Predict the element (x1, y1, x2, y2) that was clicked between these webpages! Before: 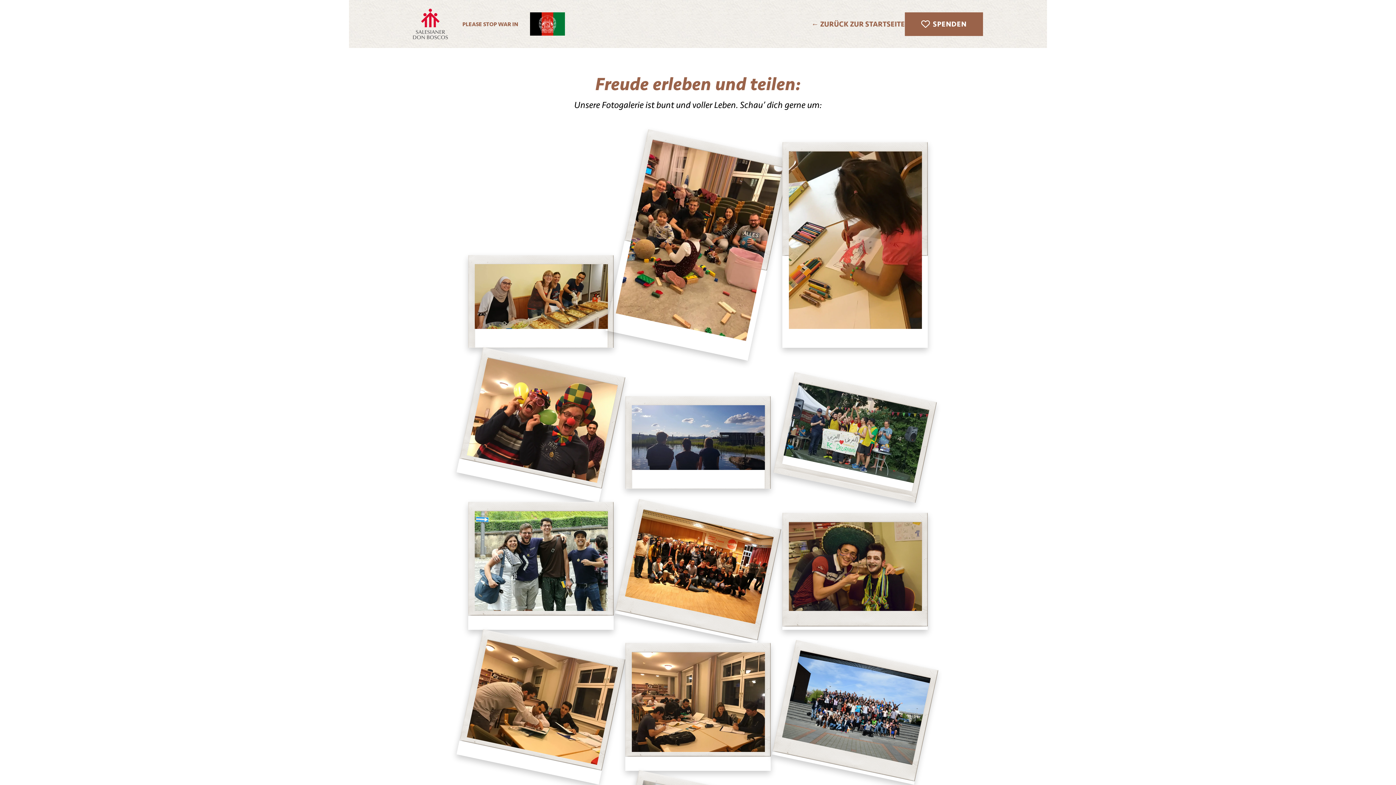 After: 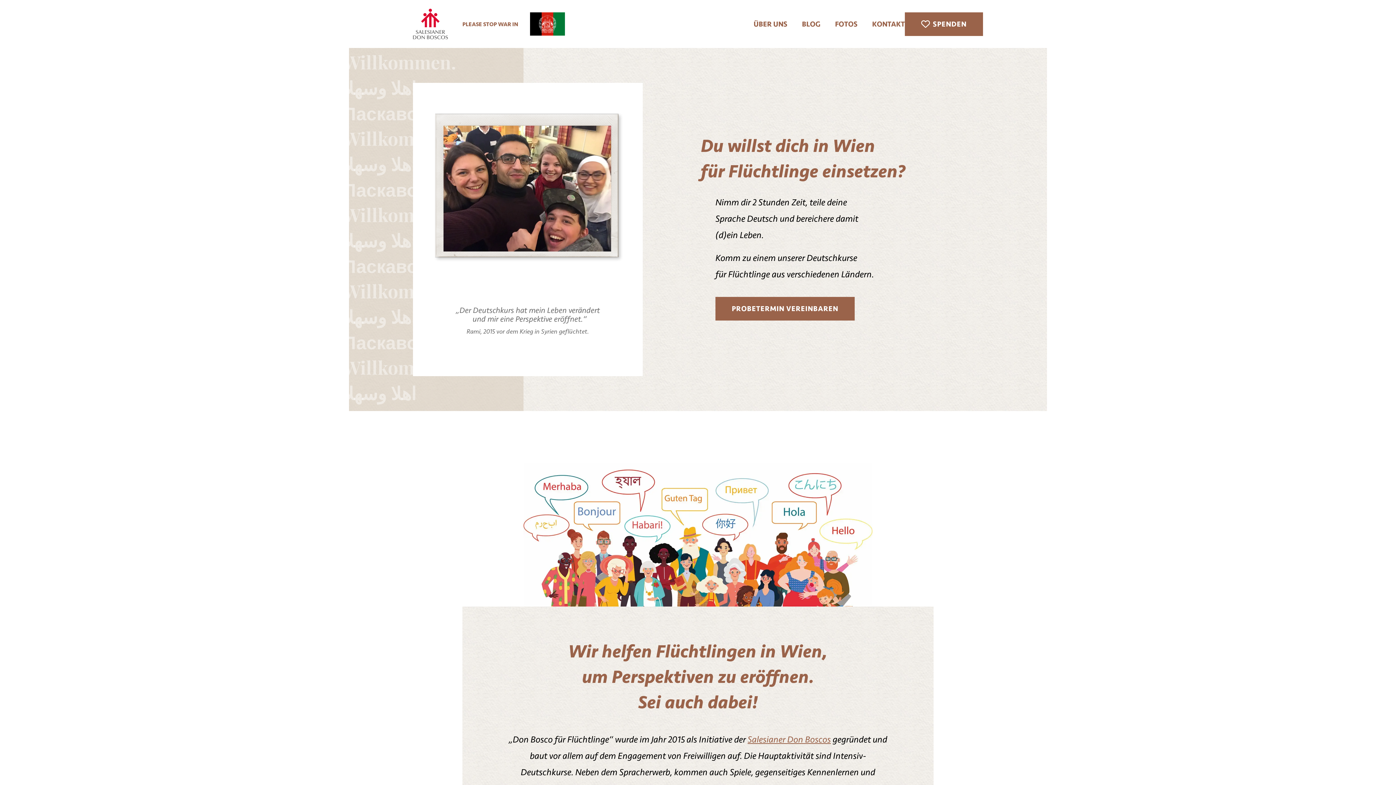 Action: label: ← ZURÜCK ZUR STARTSEITE bbox: (811, 19, 905, 28)